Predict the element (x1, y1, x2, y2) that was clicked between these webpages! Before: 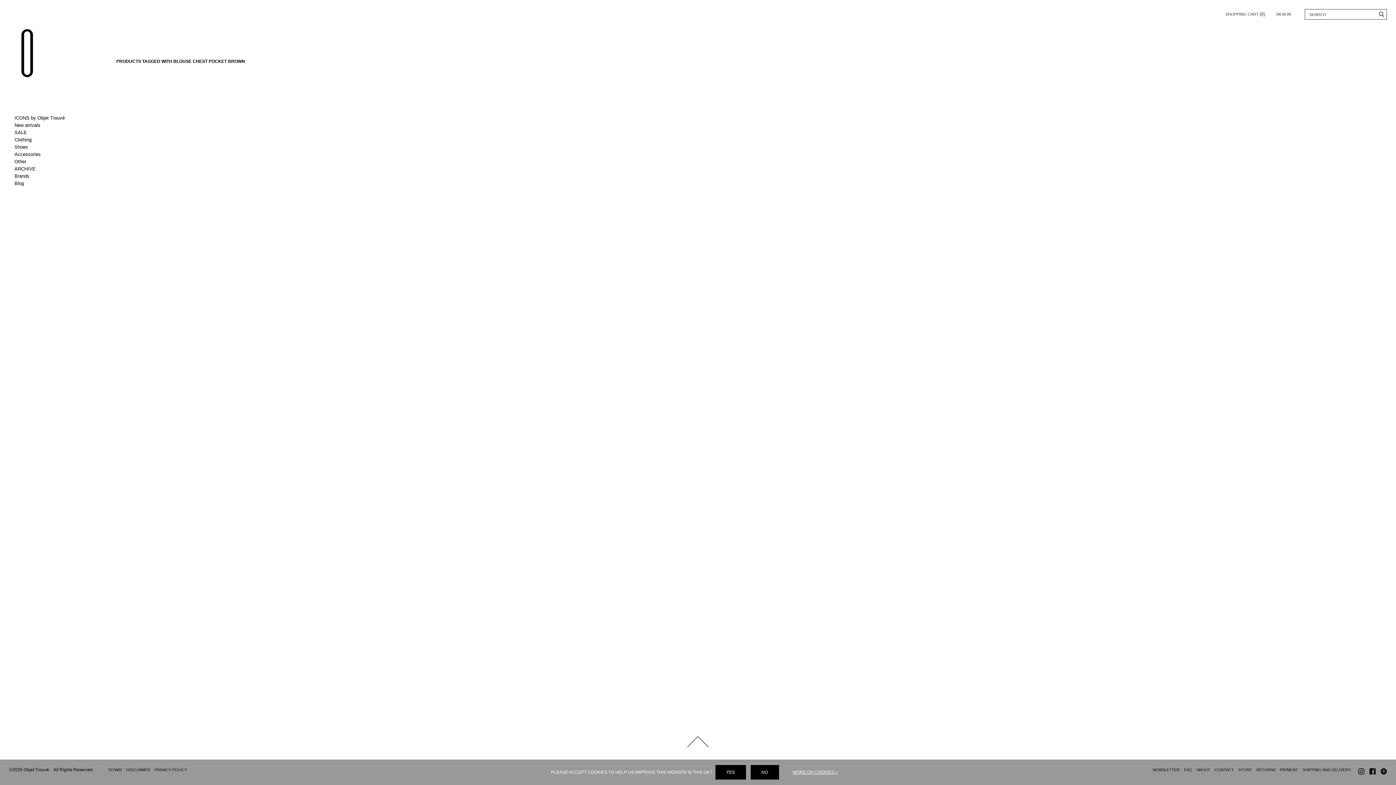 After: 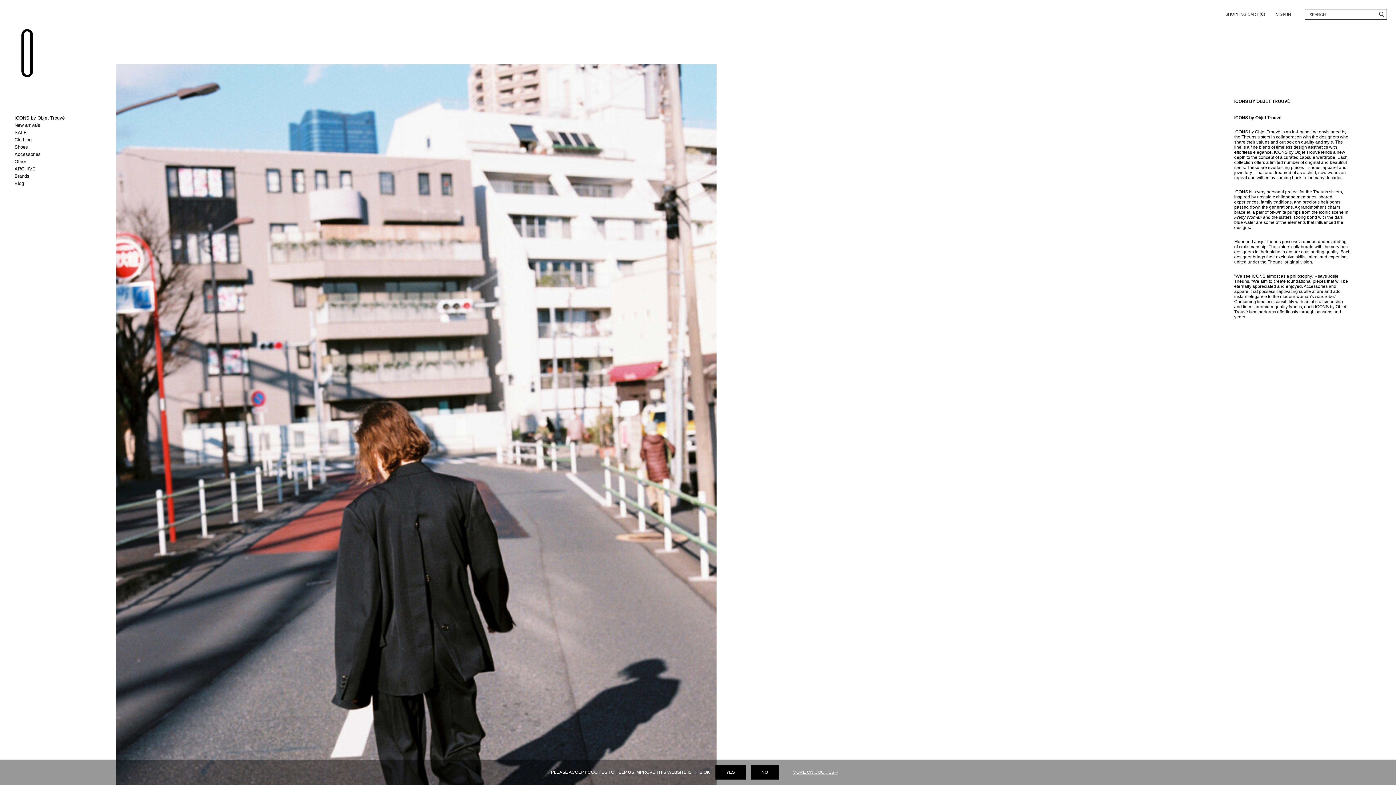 Action: bbox: (14, 115, 64, 120) label: ICONS by Objet Trouvé